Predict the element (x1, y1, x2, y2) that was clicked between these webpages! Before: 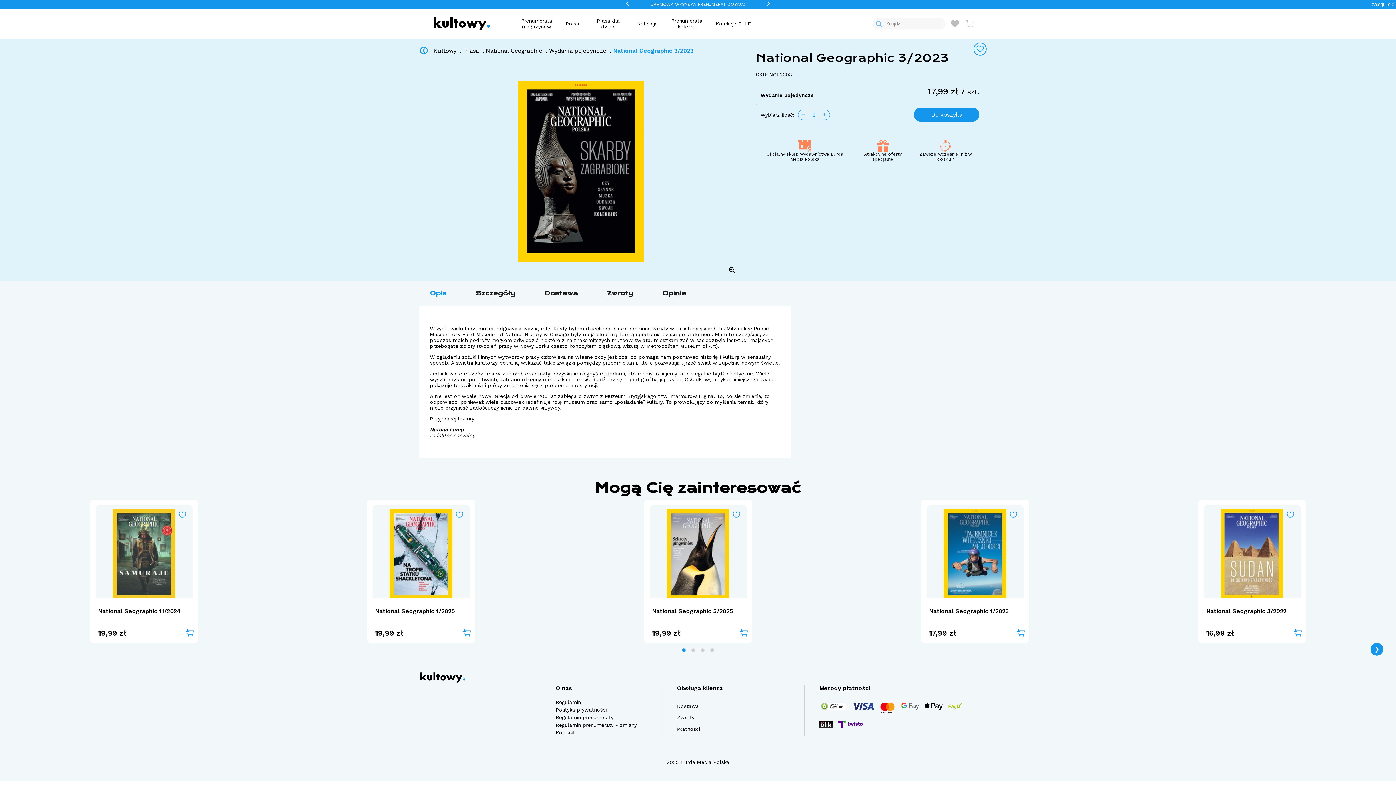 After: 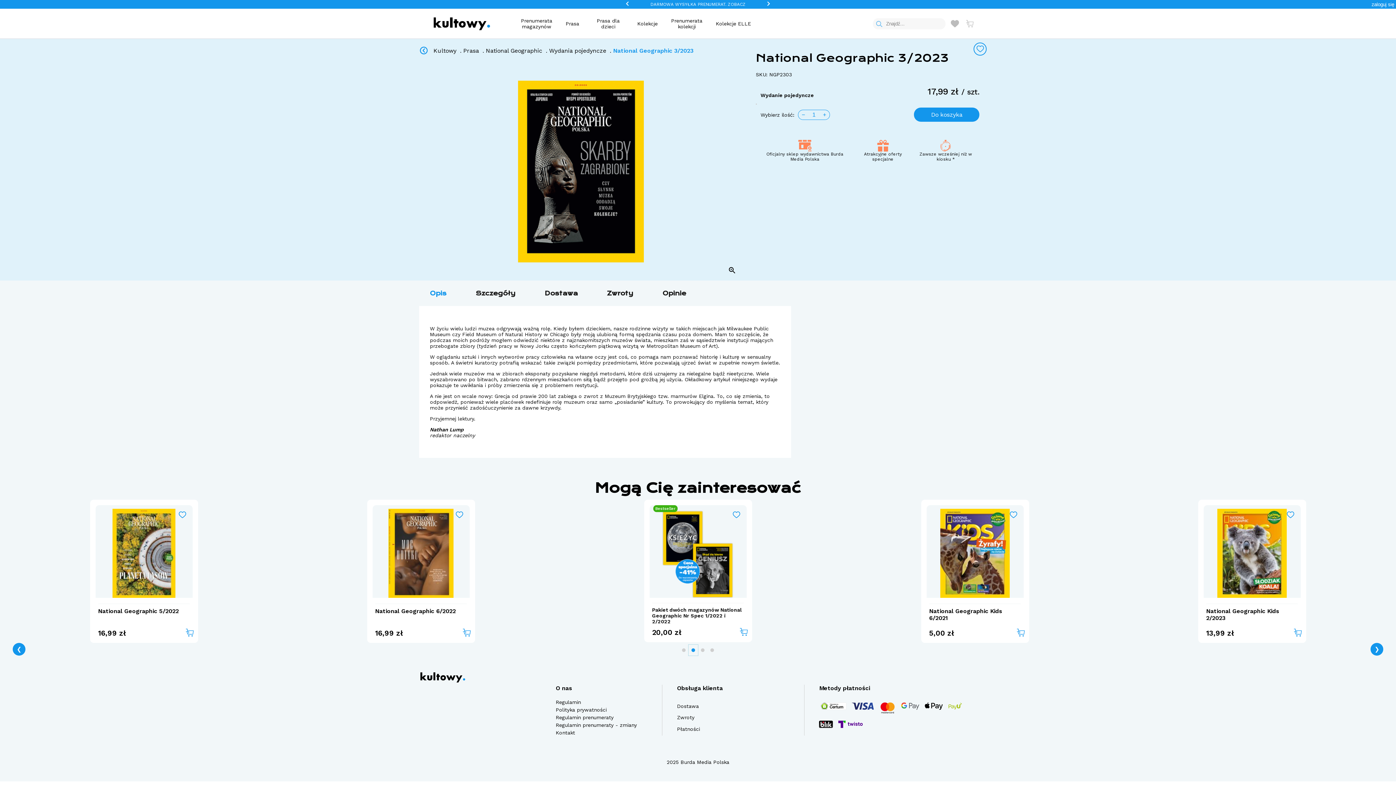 Action: label: Item 1 bbox: (688, 645, 698, 656)